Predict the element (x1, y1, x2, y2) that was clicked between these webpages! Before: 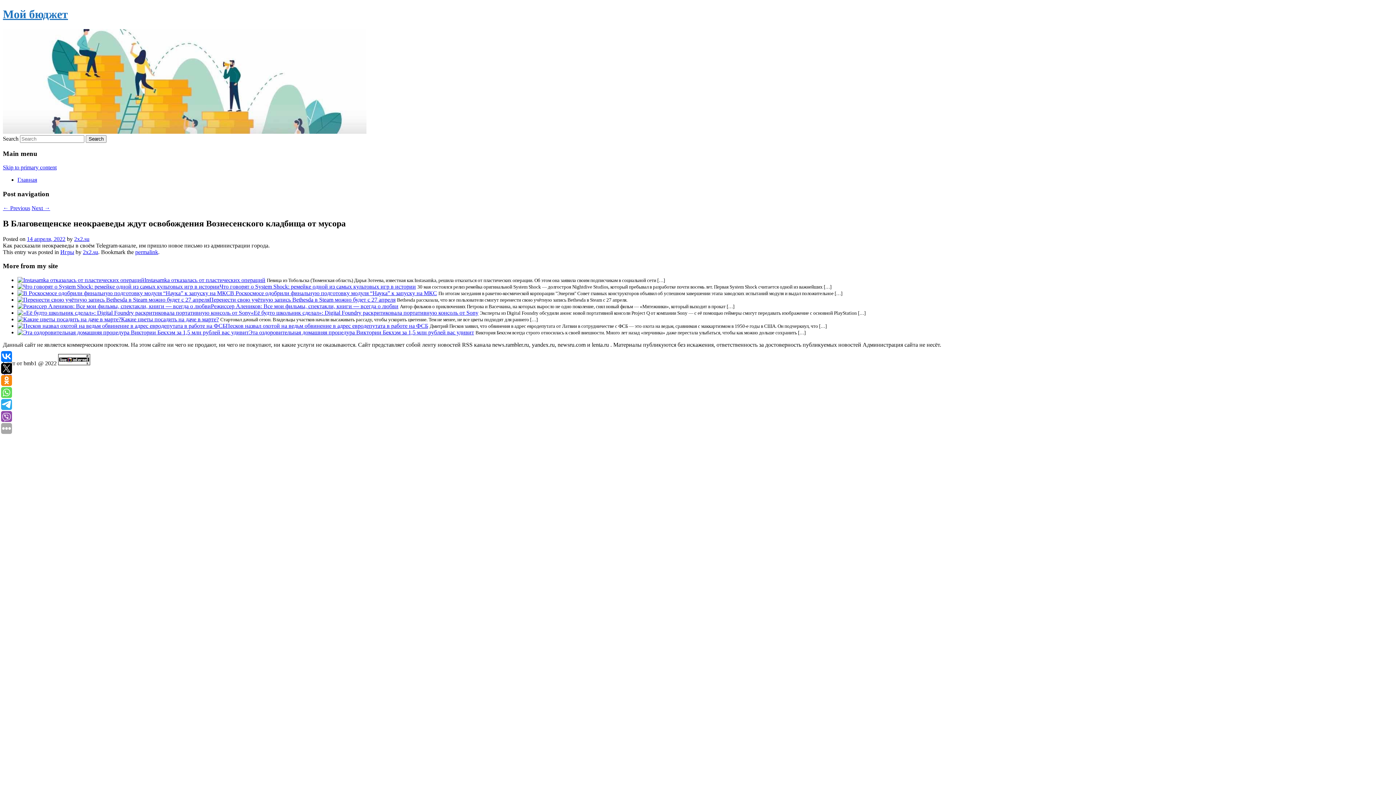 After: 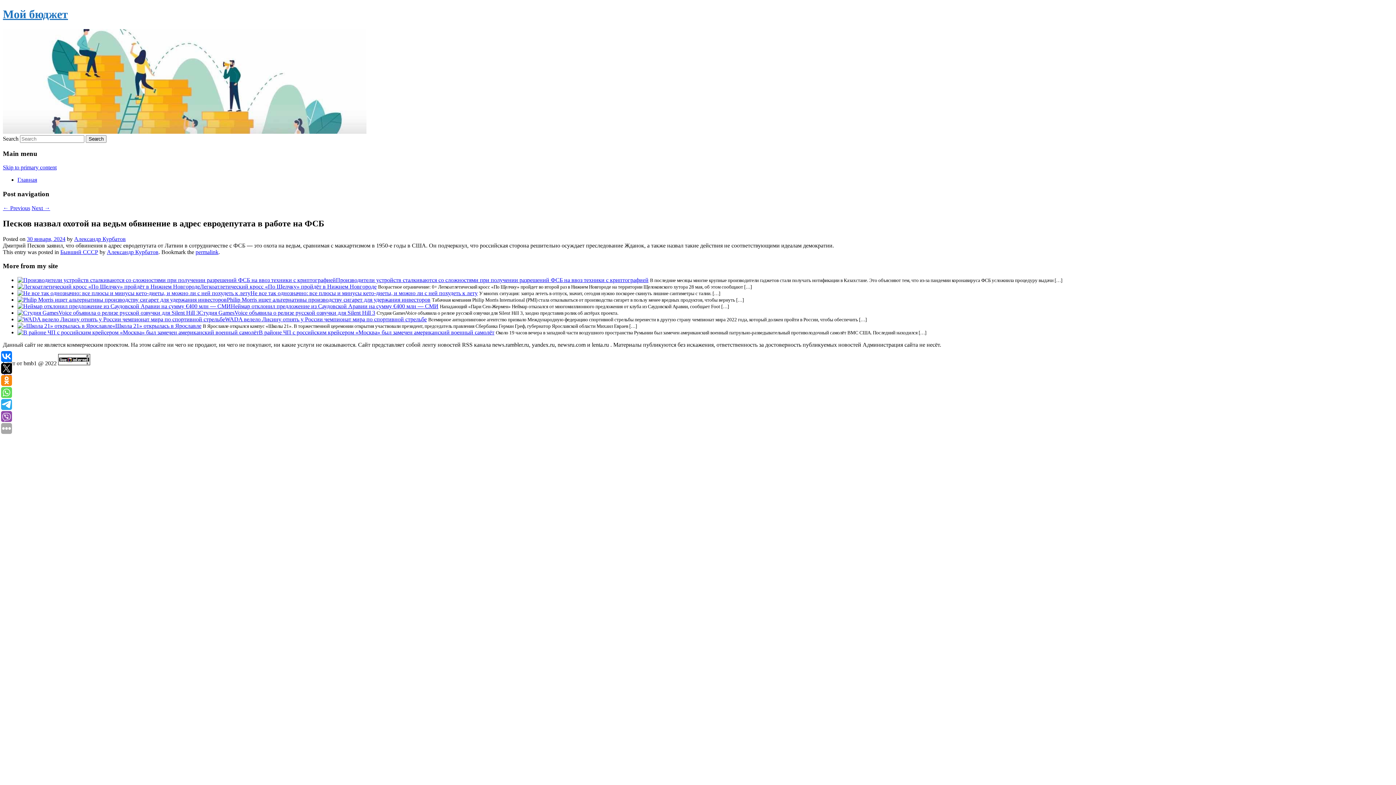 Action: bbox: (225, 322, 428, 329) label: Песков назвал охотой на ведьм обвинение в адрес евродепутата в работе на ФСБ